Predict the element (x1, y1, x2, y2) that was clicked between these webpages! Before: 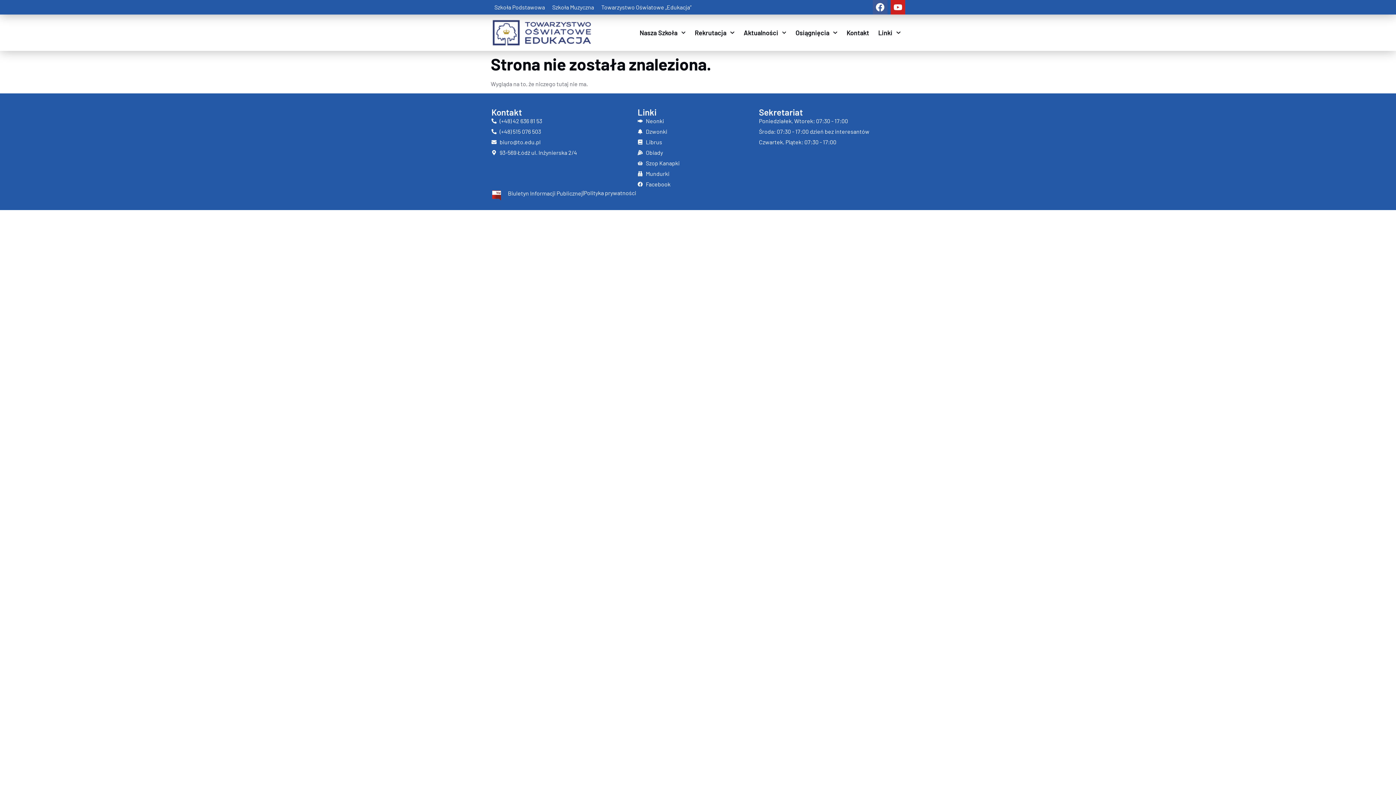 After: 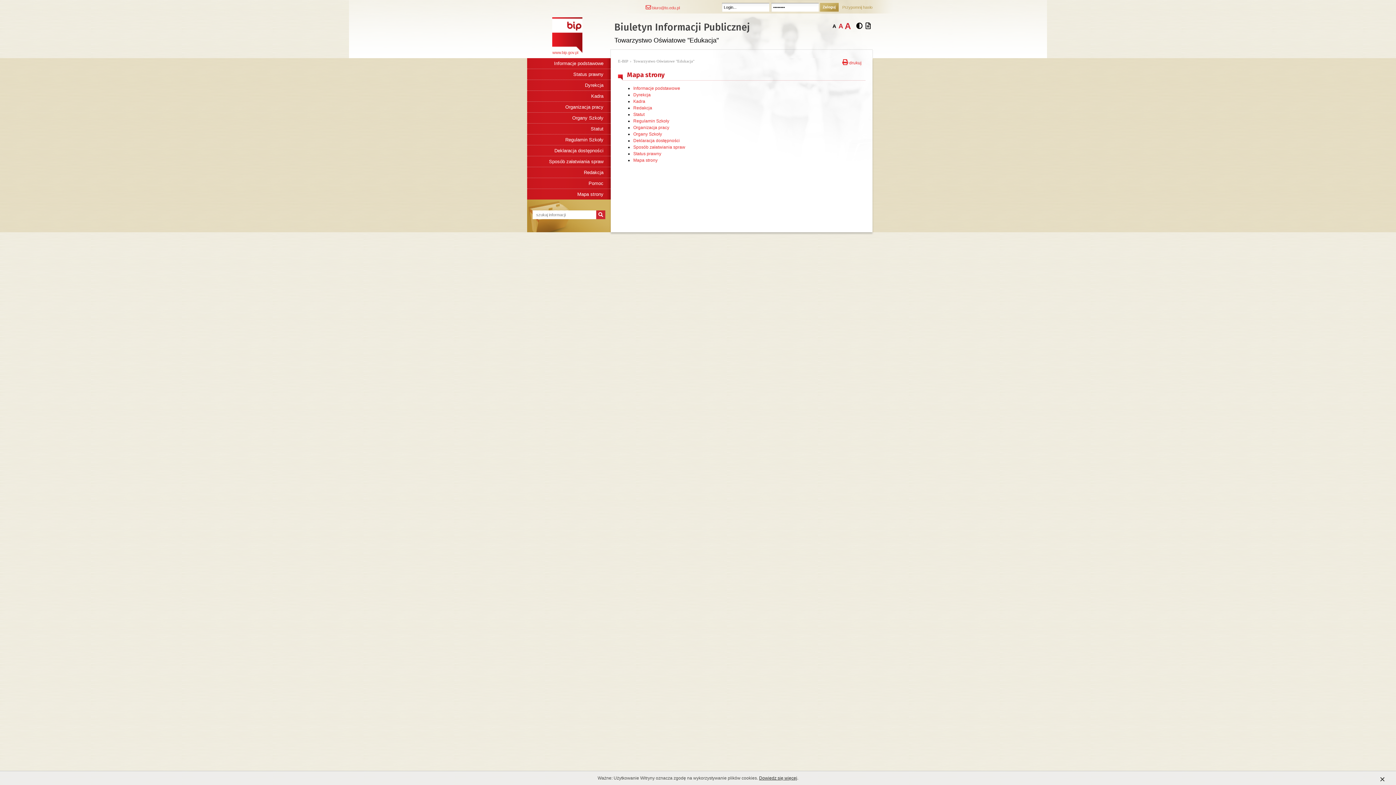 Action: bbox: (490, 189, 582, 202) label: Więcej informacji